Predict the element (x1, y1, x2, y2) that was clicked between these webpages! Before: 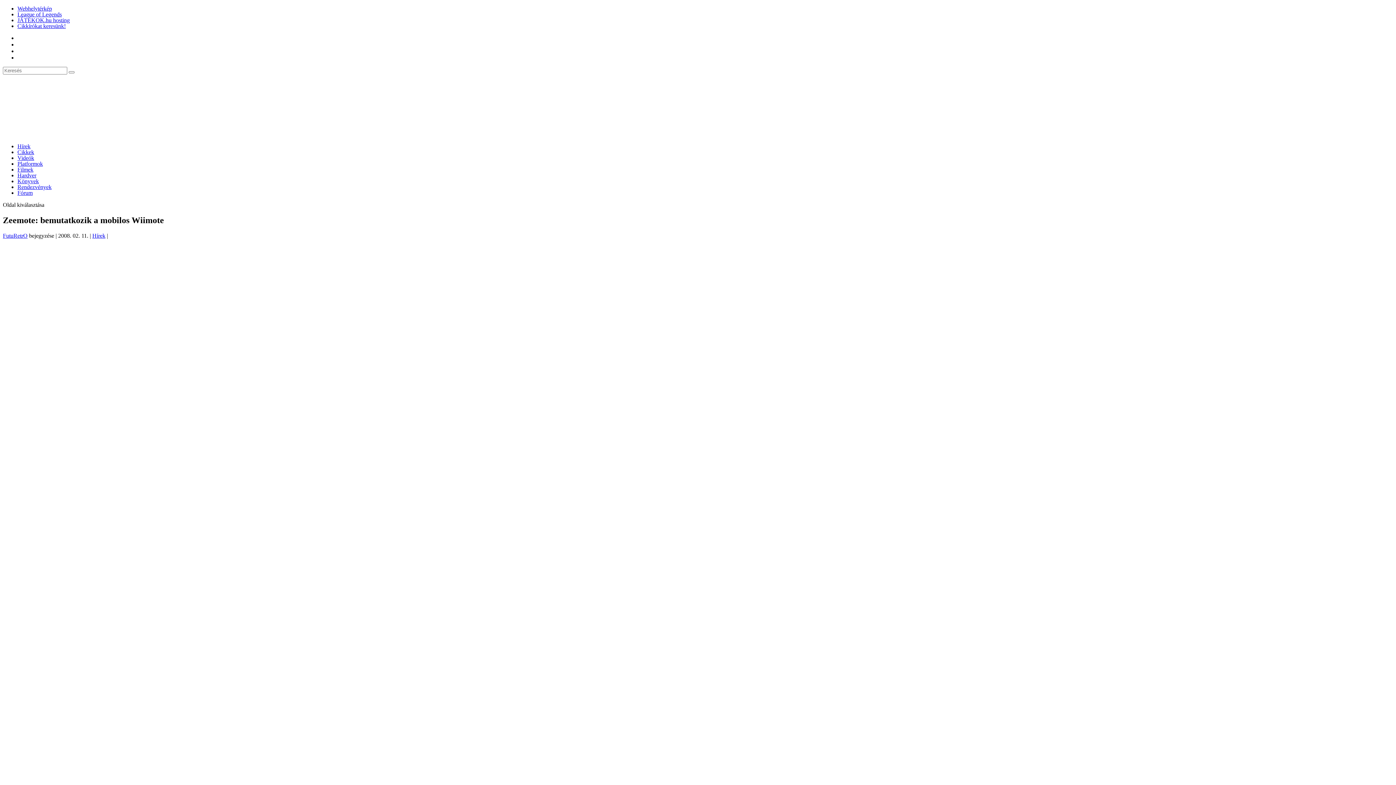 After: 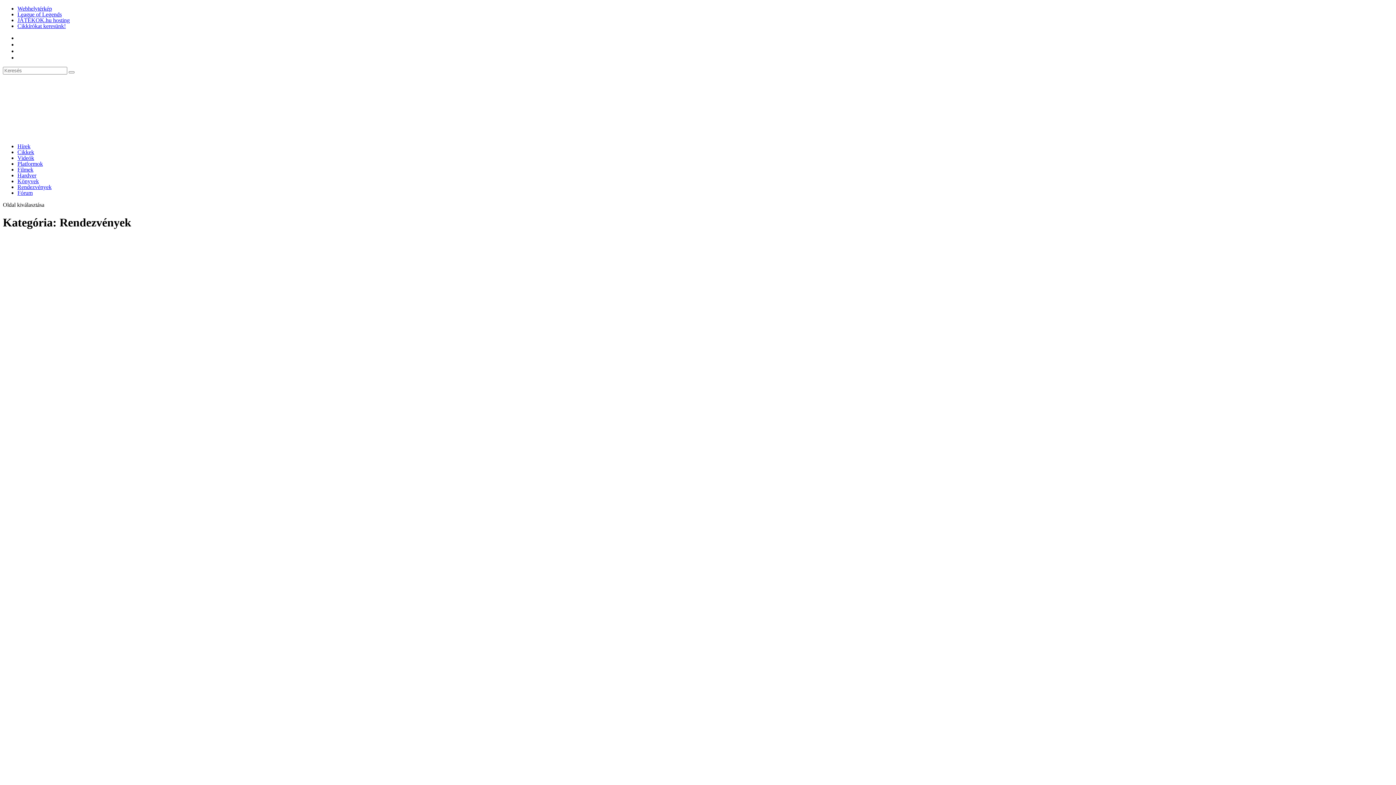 Action: label: Rendezvények bbox: (17, 184, 51, 190)